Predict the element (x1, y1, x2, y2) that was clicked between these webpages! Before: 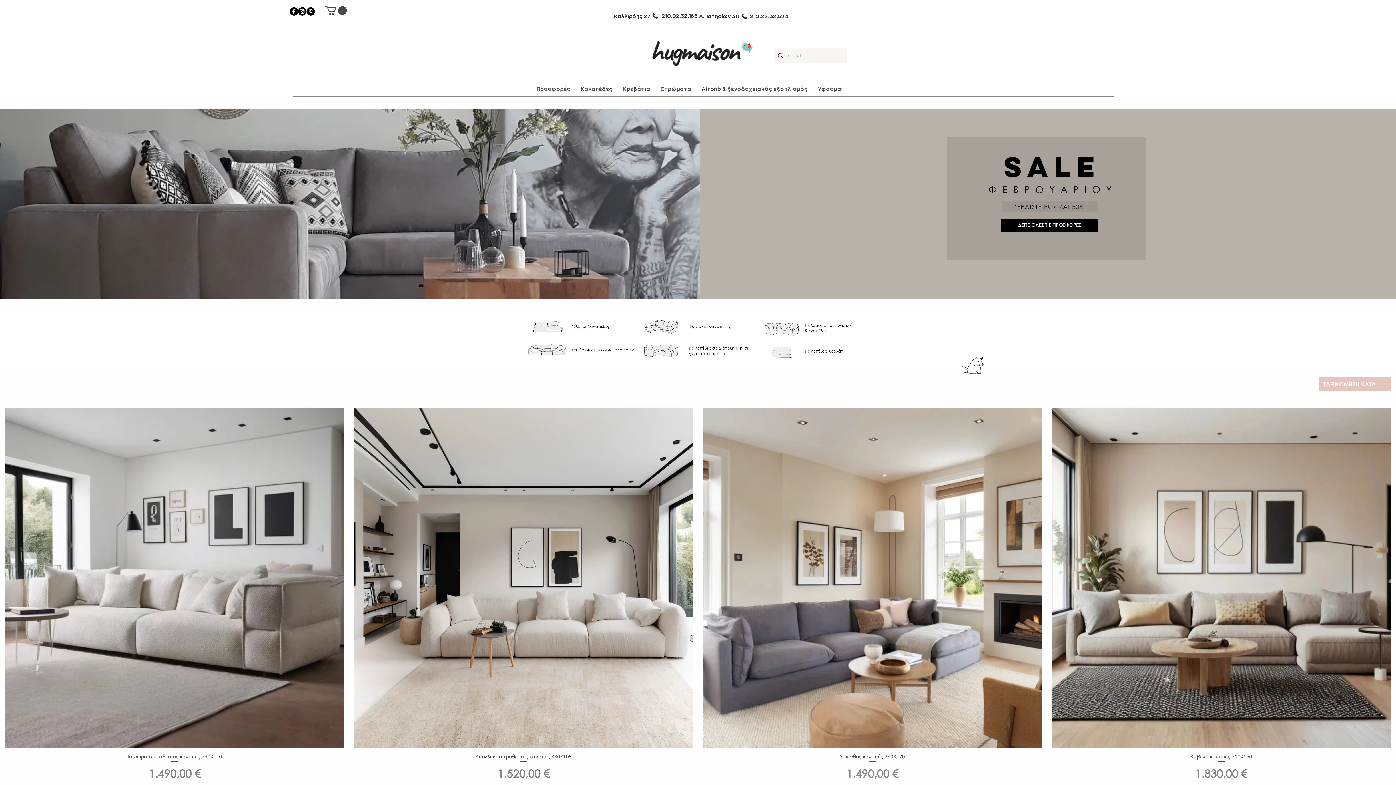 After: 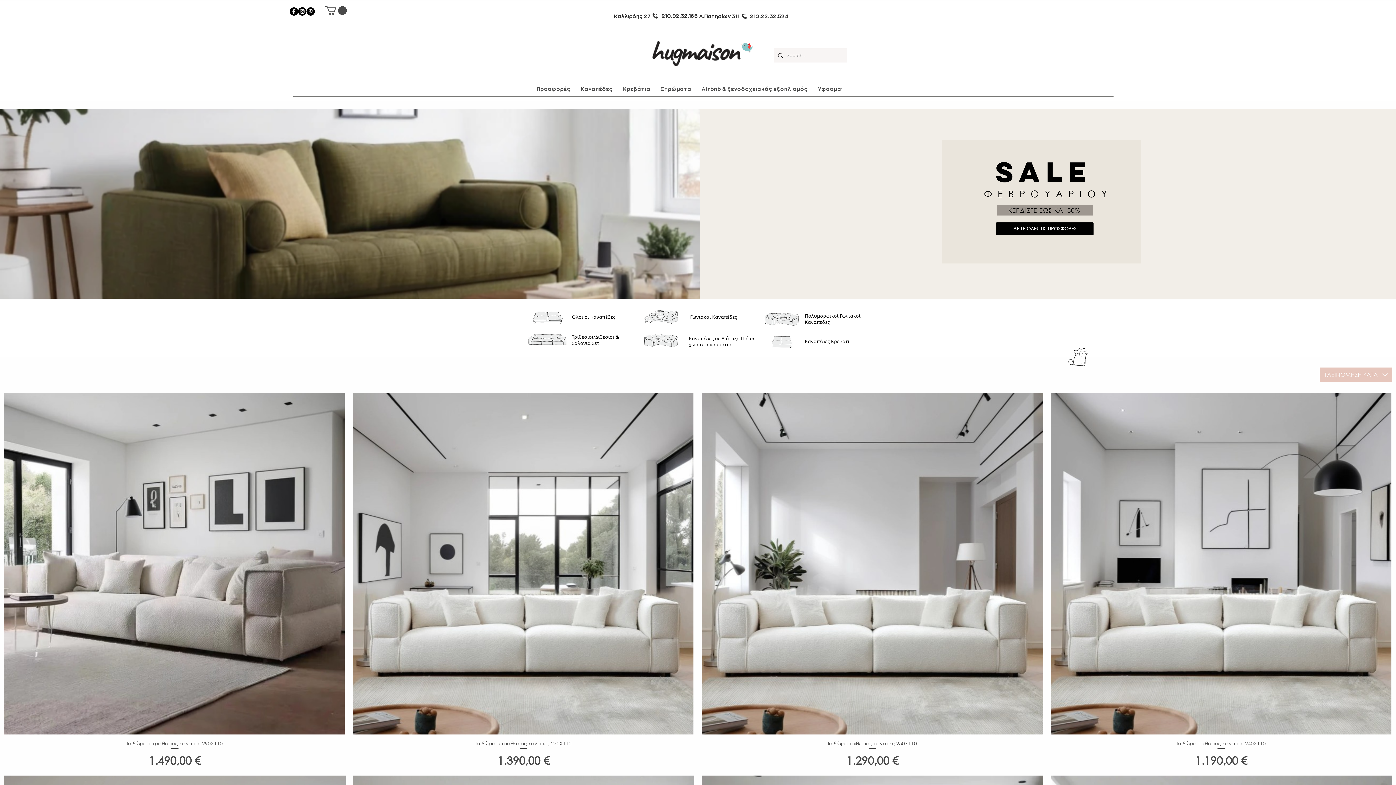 Action: bbox: (571, 347, 635, 353) label: Τριθέσιοι/Διθέσιοι & Σαλονια Σετ